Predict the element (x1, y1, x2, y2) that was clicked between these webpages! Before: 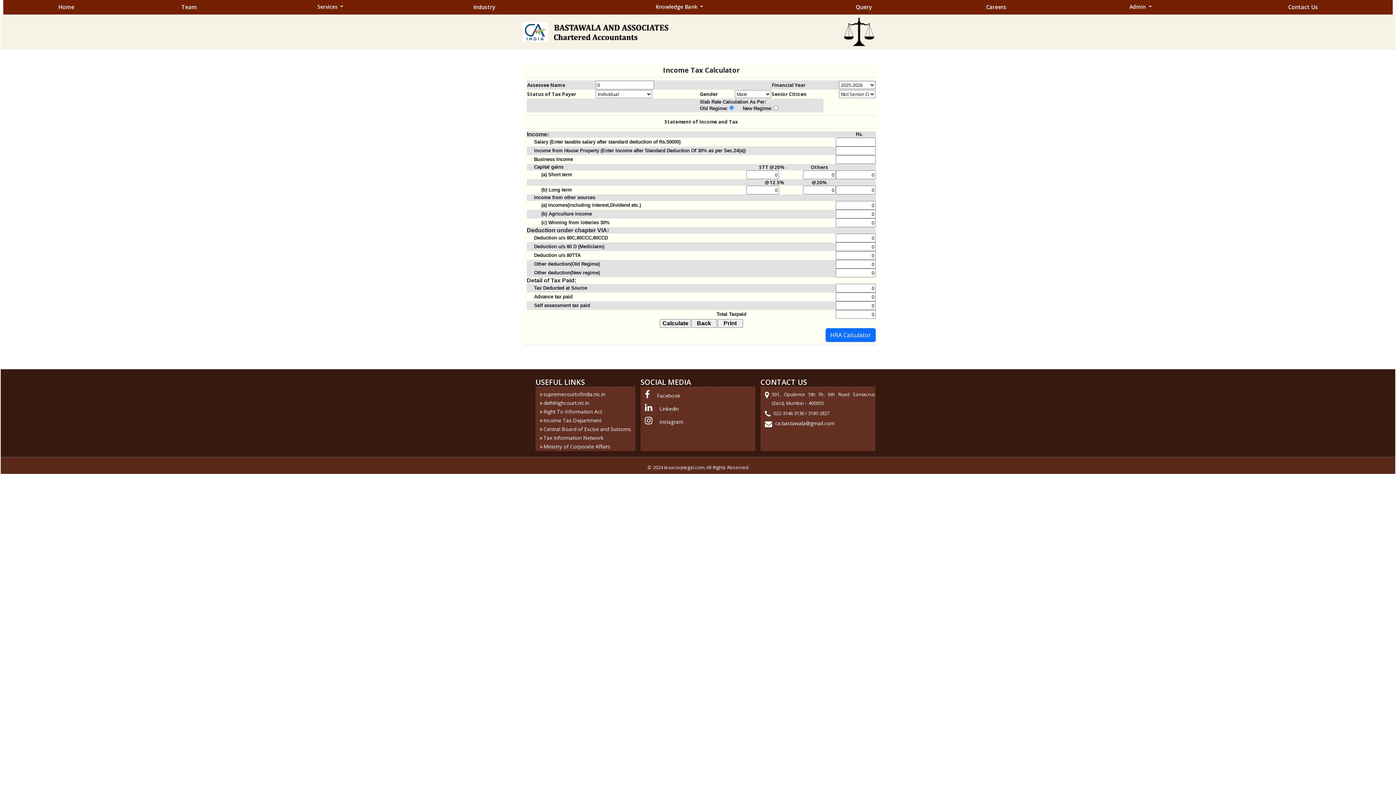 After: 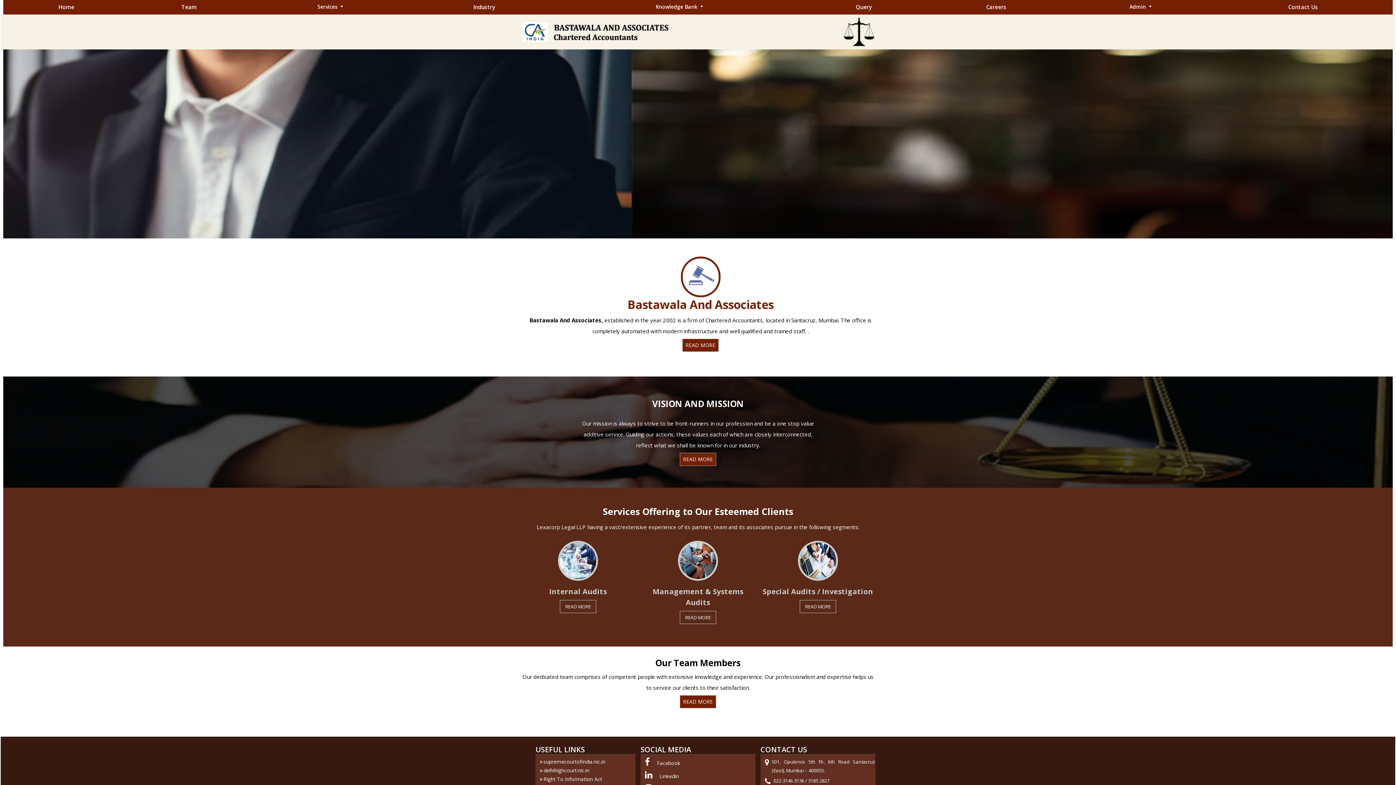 Action: label: Home bbox: (9, 1, 122, 12)